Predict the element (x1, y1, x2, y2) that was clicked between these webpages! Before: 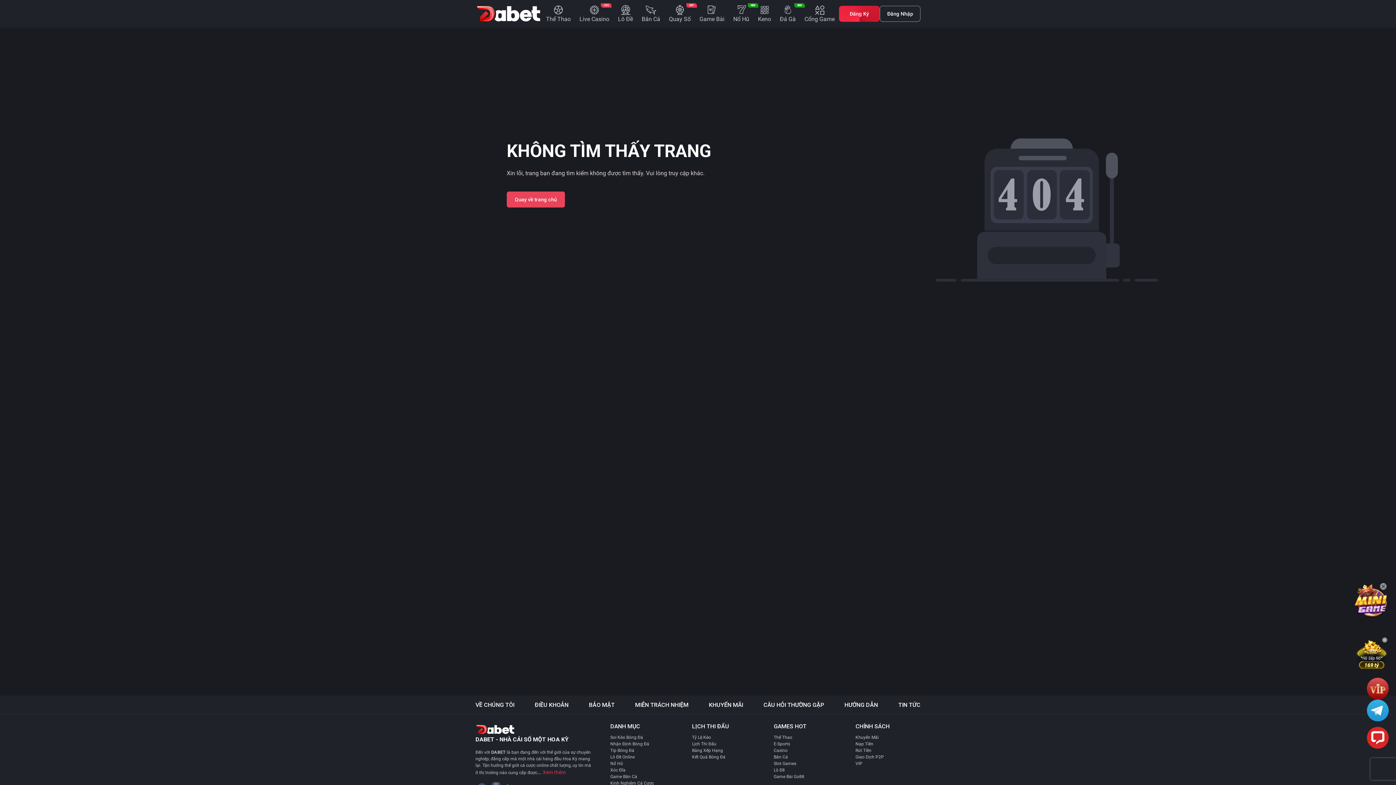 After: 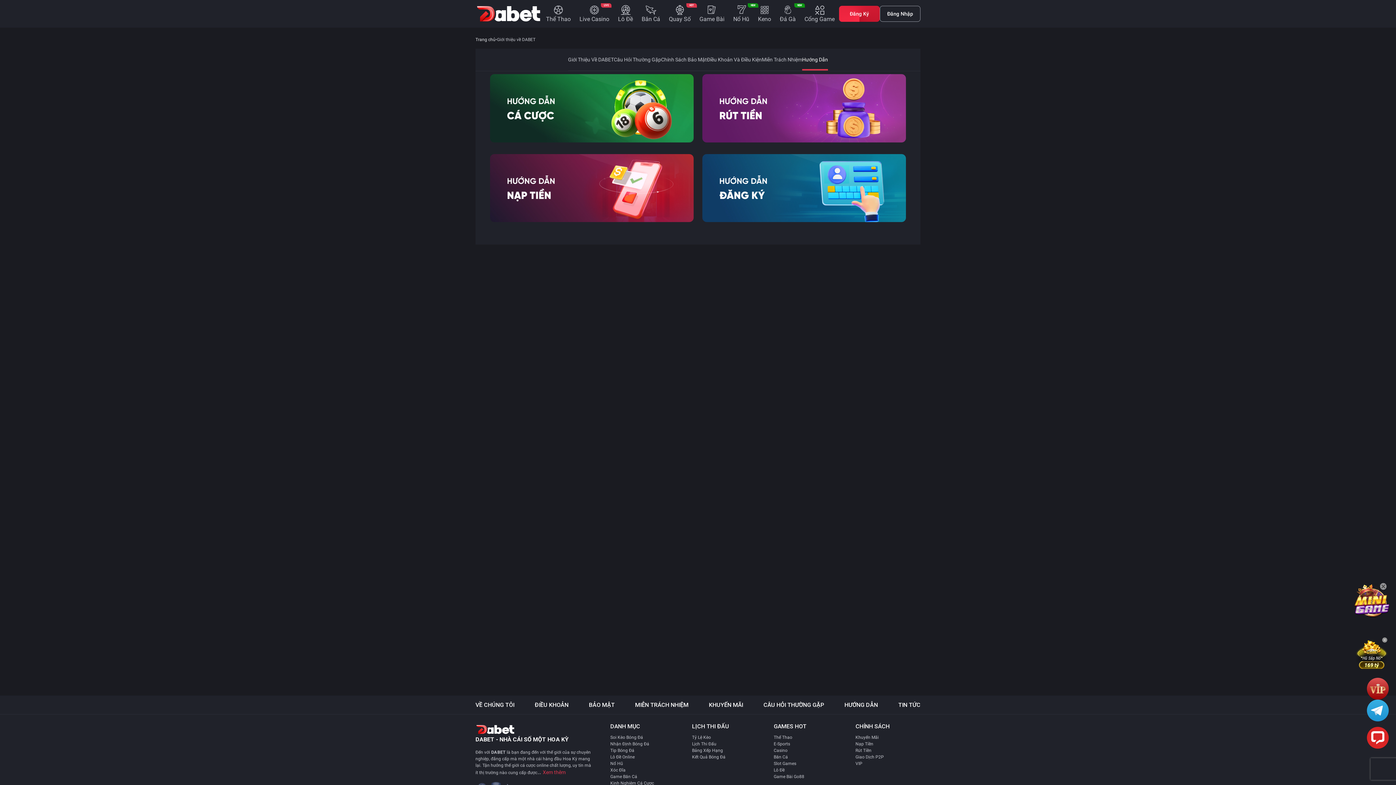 Action: bbox: (844, 696, 878, 714) label: HƯỚNG DẪN